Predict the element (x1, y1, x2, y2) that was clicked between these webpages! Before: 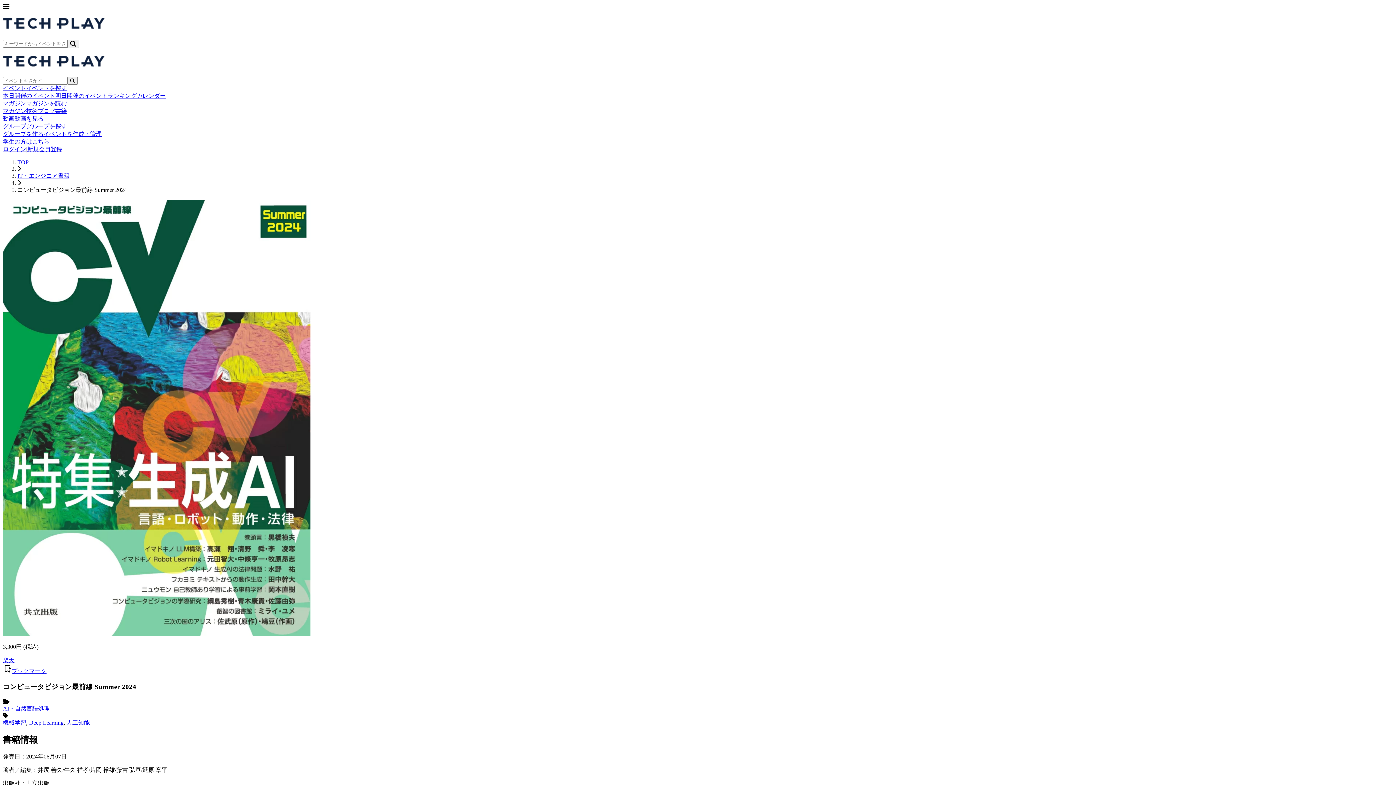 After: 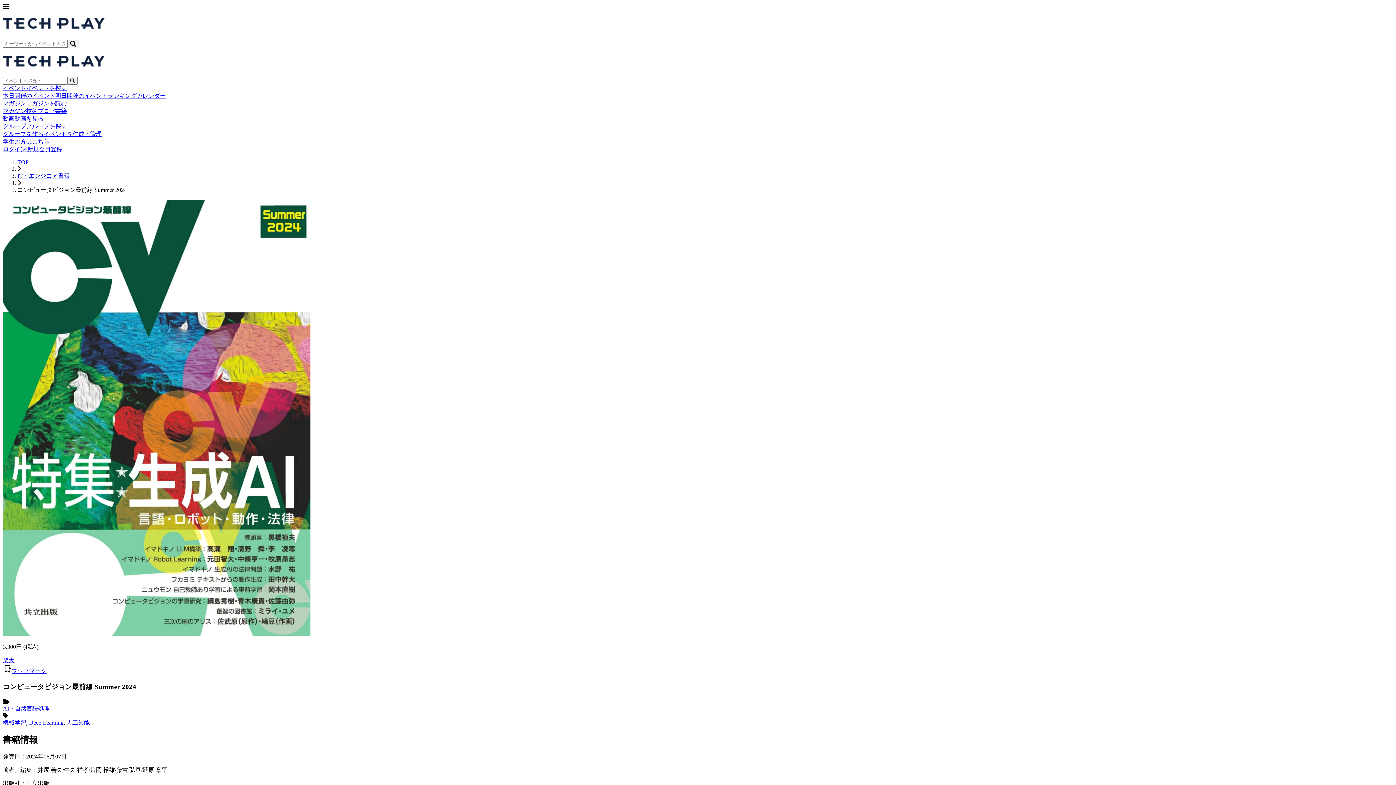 Action: bbox: (2, 657, 14, 663) label: 楽天